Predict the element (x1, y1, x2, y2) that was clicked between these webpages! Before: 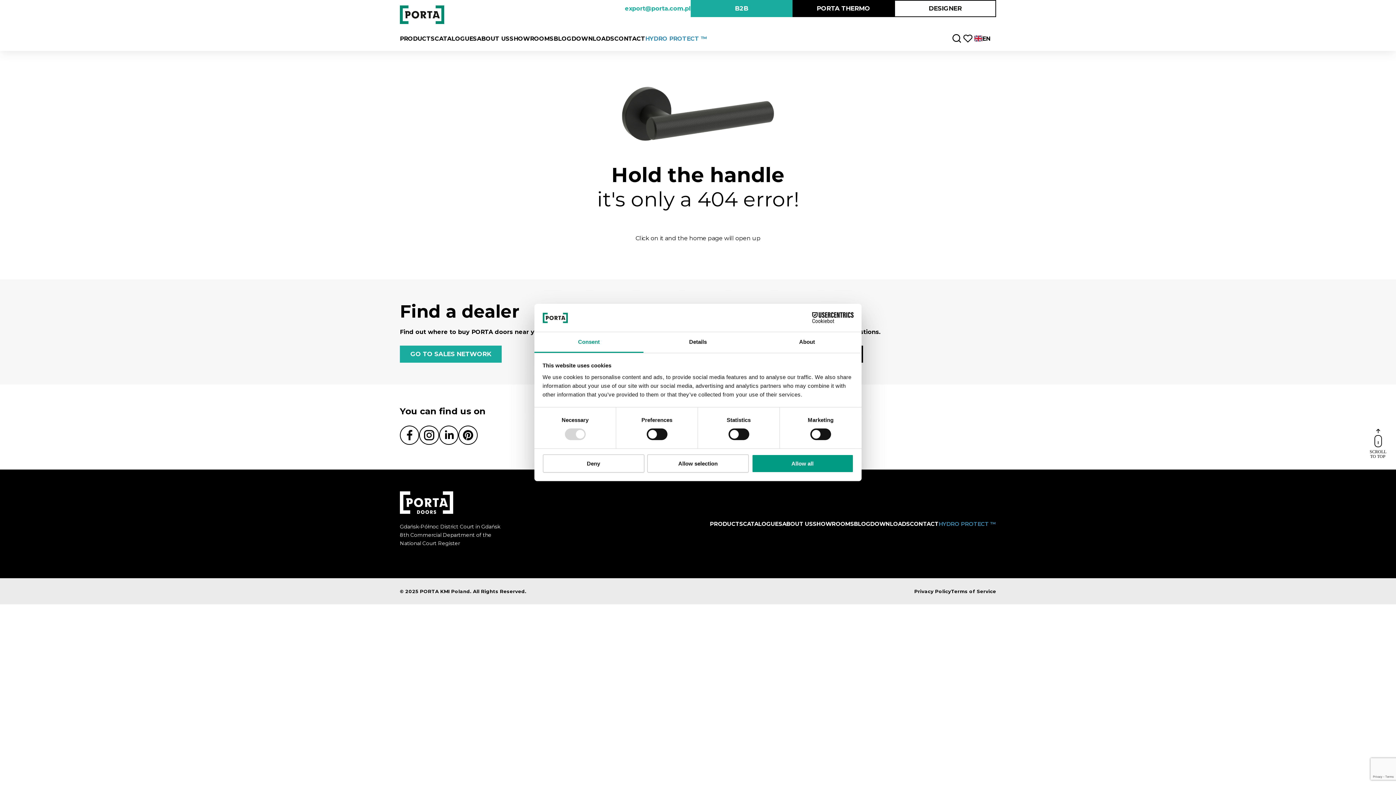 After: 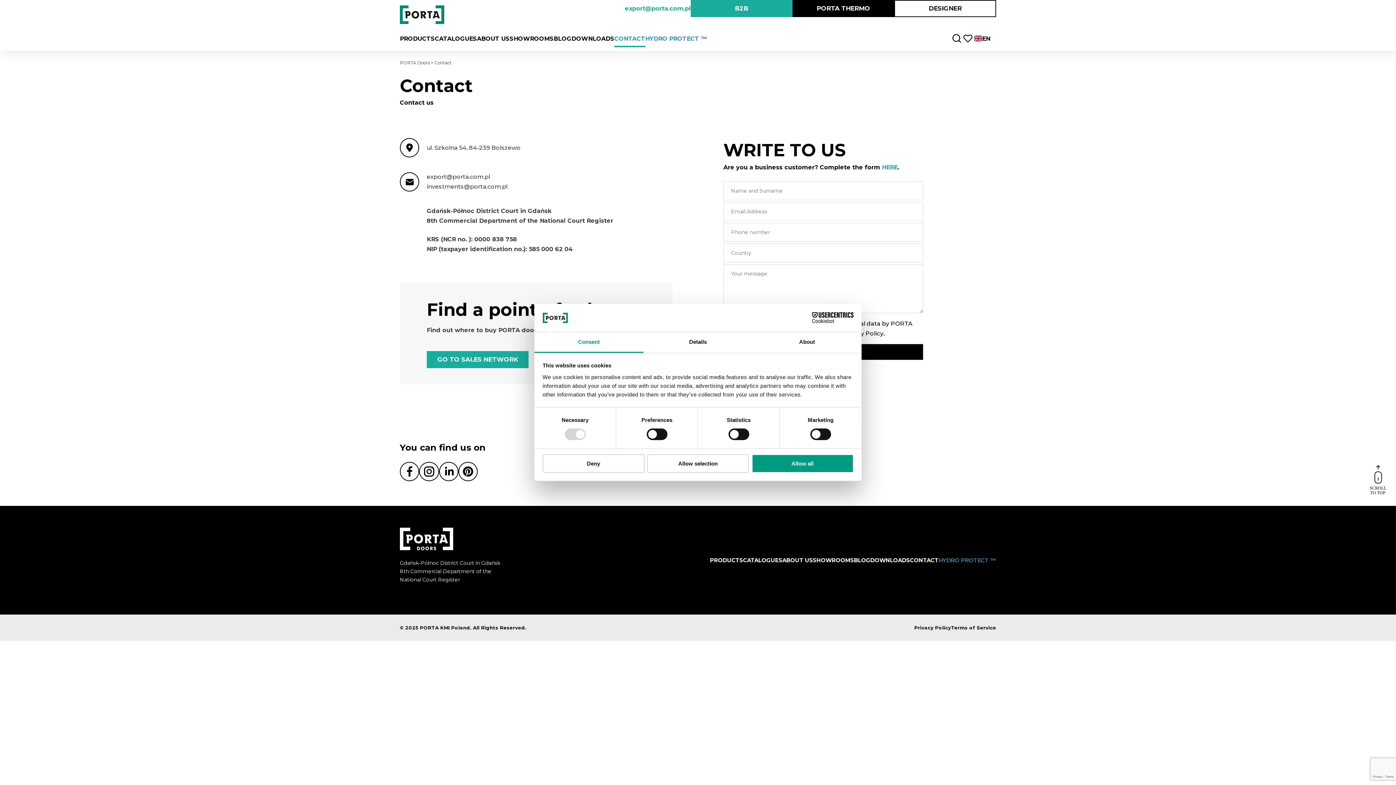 Action: bbox: (910, 520, 938, 527) label: CONTACT